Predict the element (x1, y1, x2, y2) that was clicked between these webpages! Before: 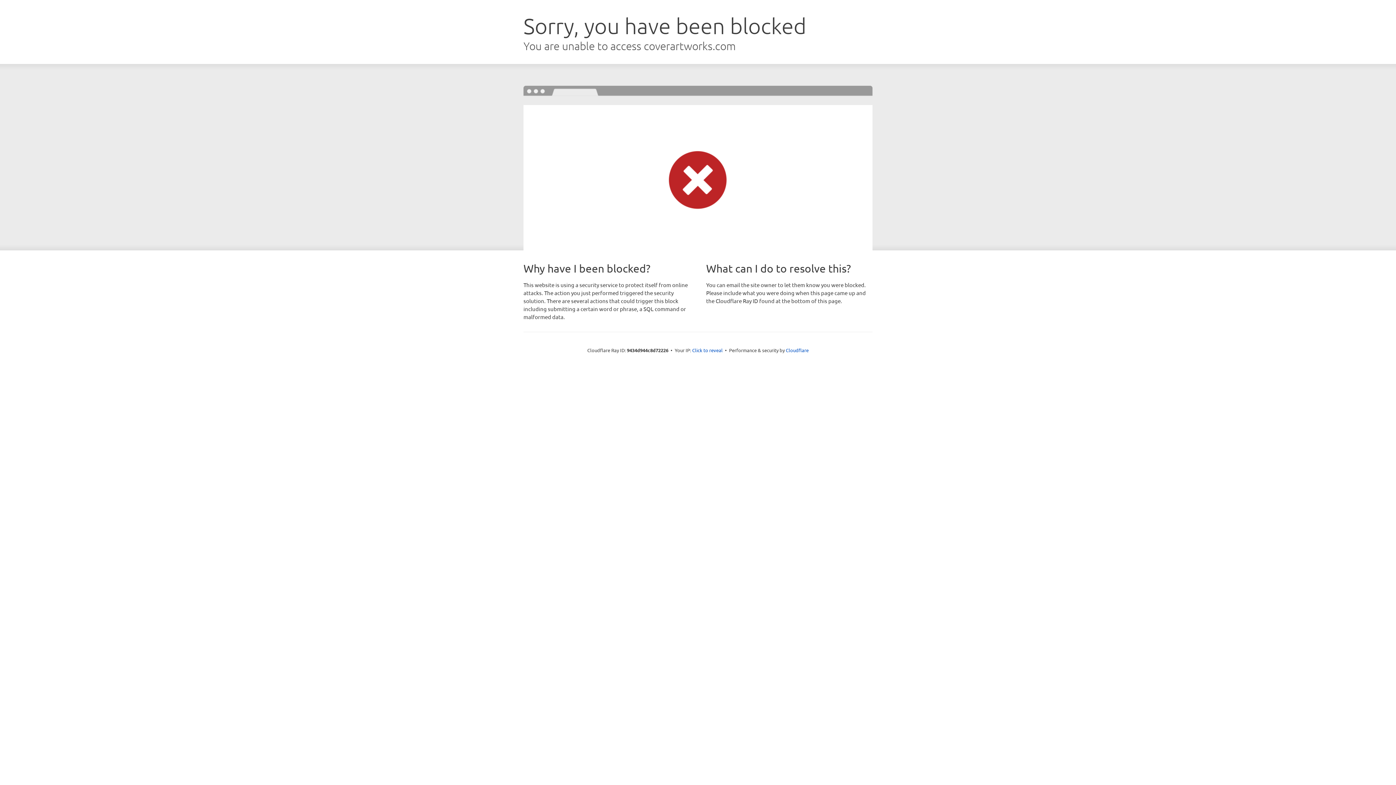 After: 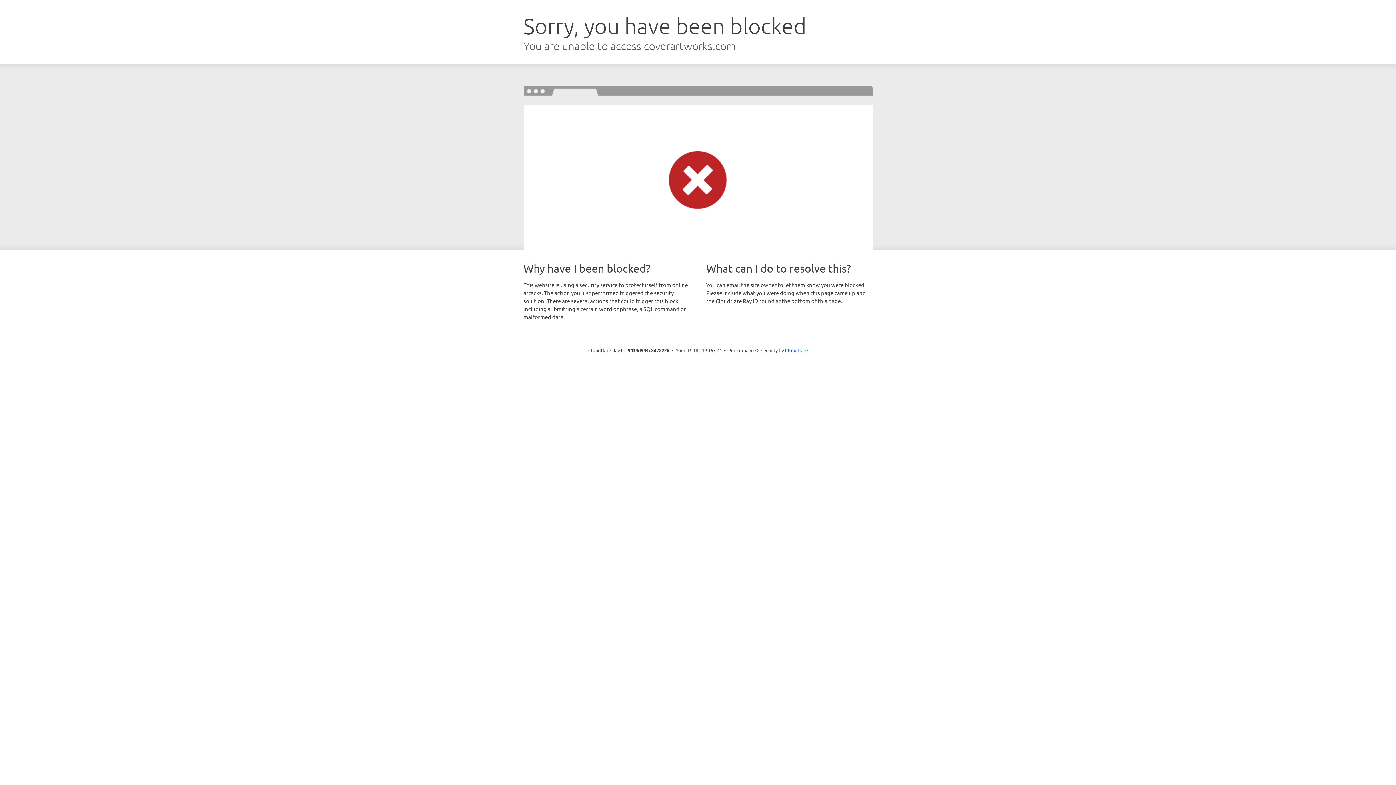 Action: bbox: (692, 346, 722, 353) label: Click to reveal